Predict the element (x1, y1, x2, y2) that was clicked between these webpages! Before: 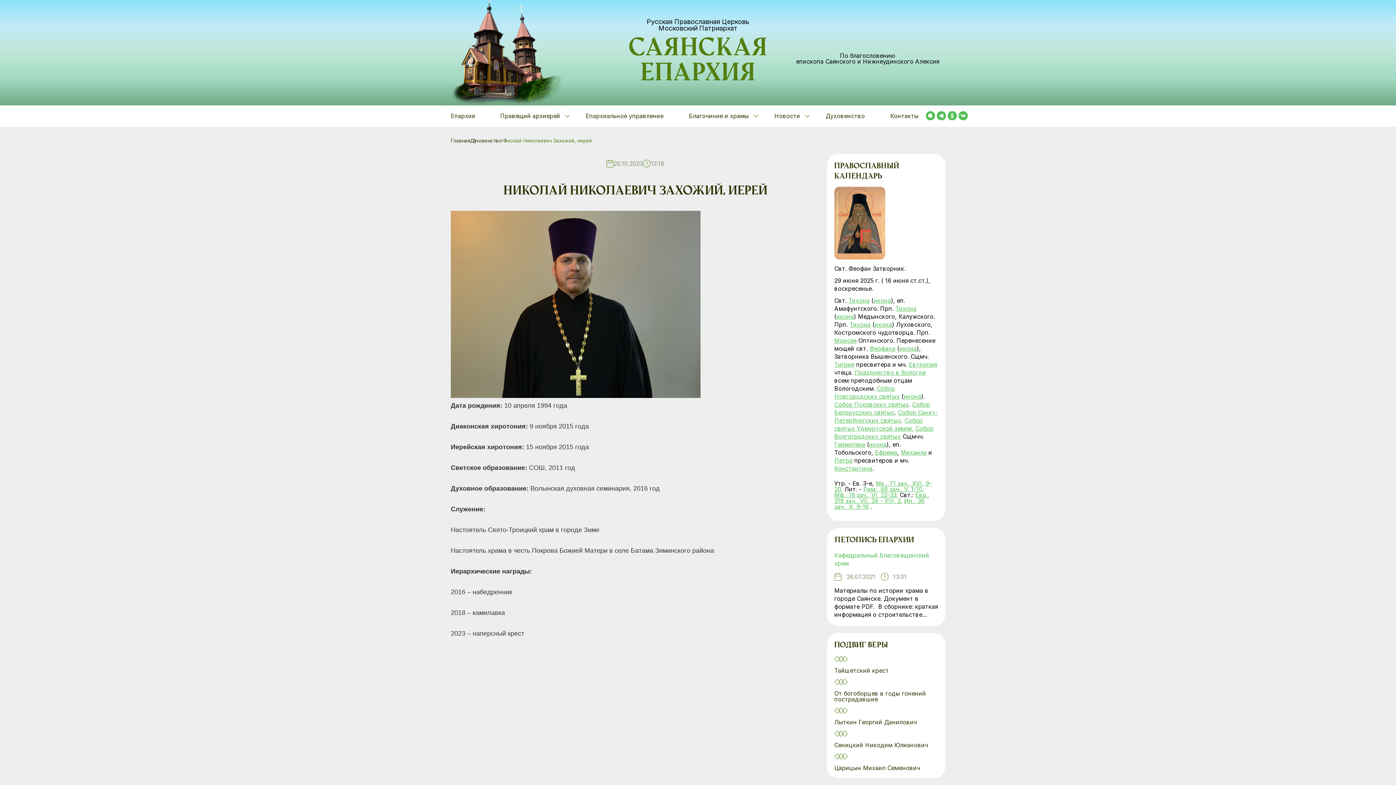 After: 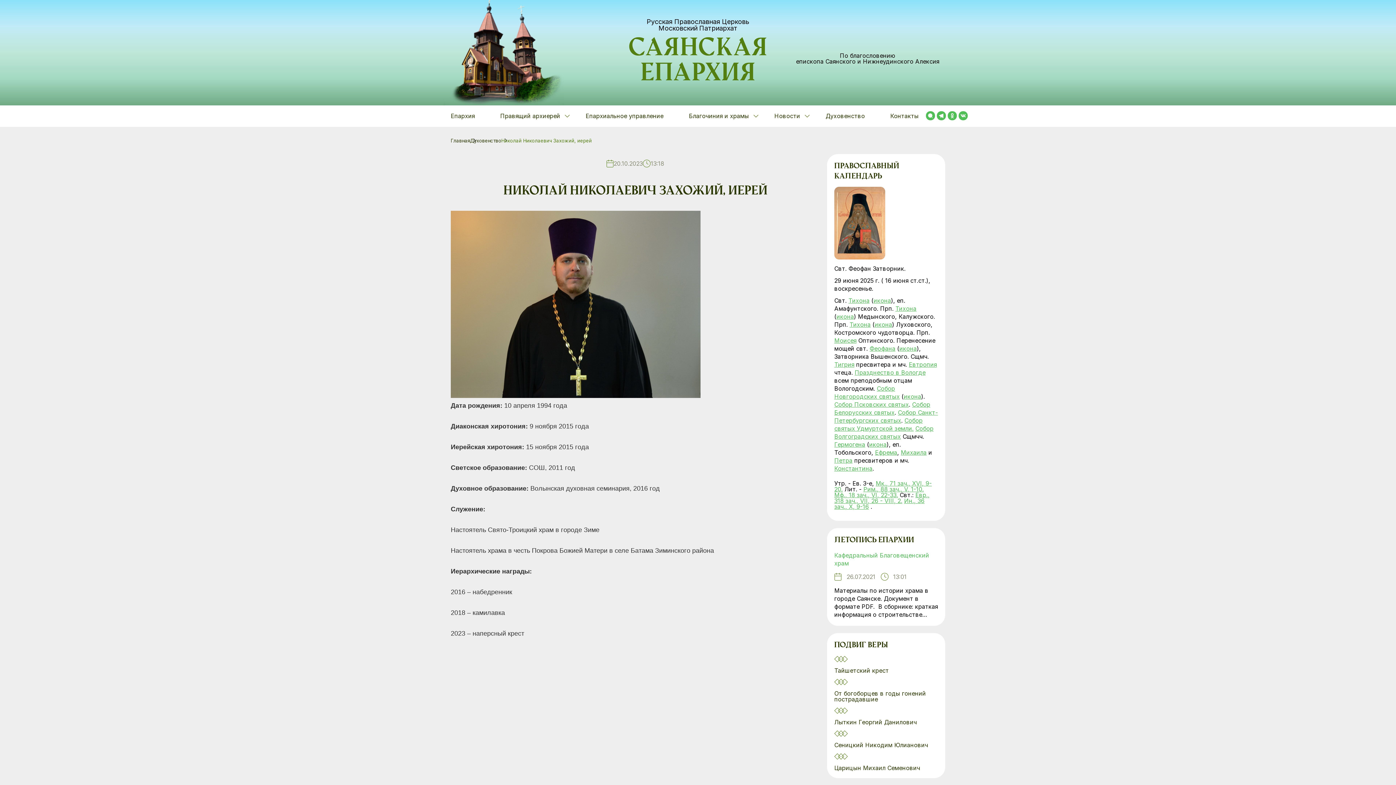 Action: bbox: (901, 449, 926, 456) label: Михаила